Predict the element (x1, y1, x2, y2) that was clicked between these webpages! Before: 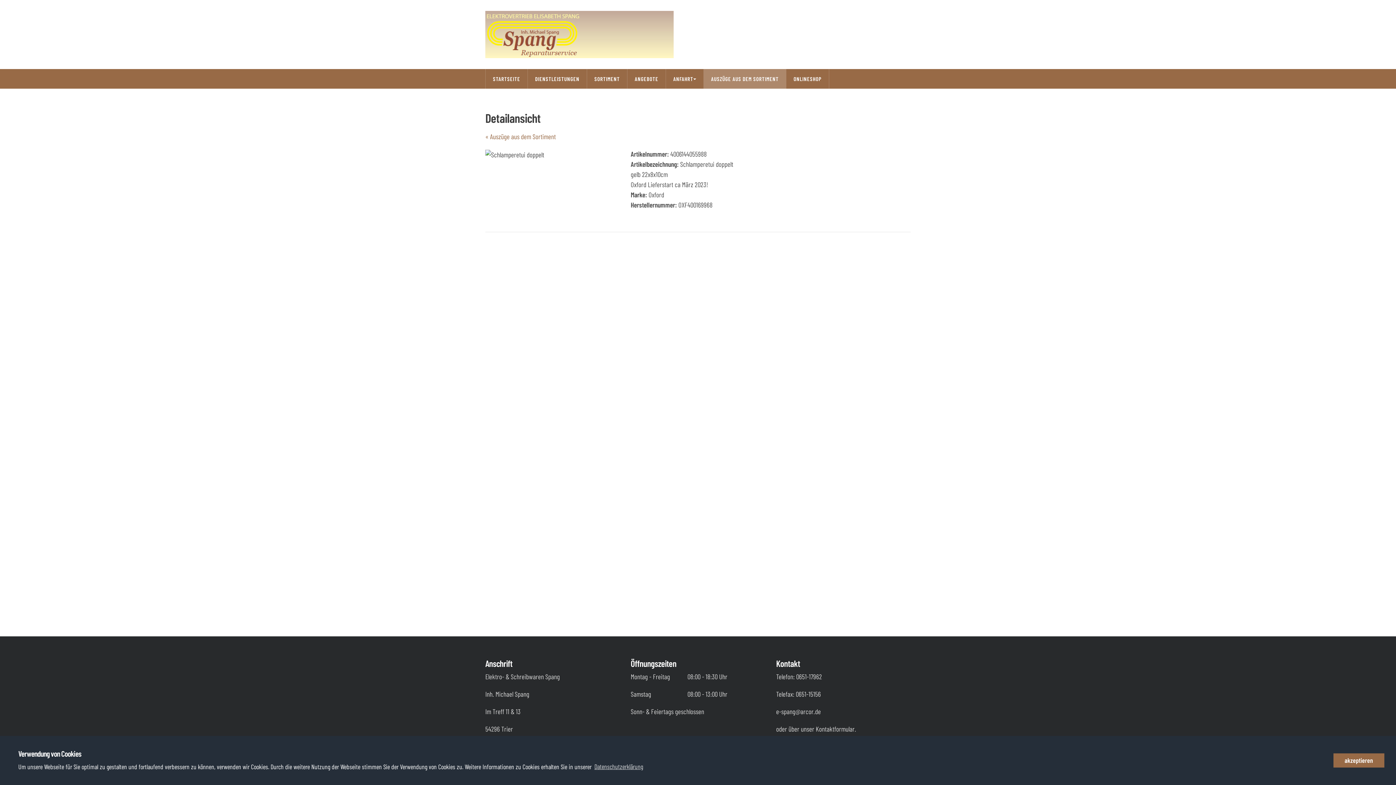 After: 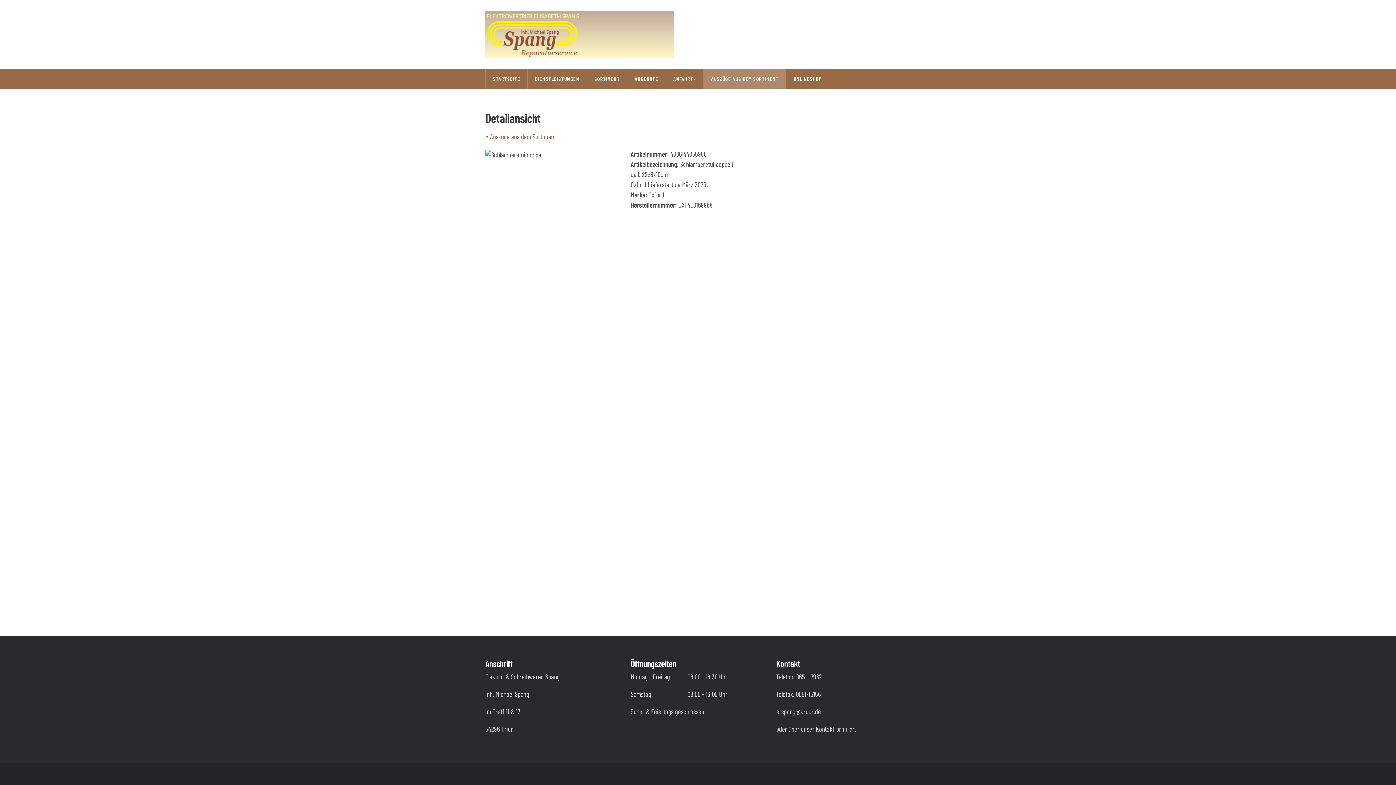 Action: bbox: (1333, 753, 1384, 768) label: dismiss cookie message